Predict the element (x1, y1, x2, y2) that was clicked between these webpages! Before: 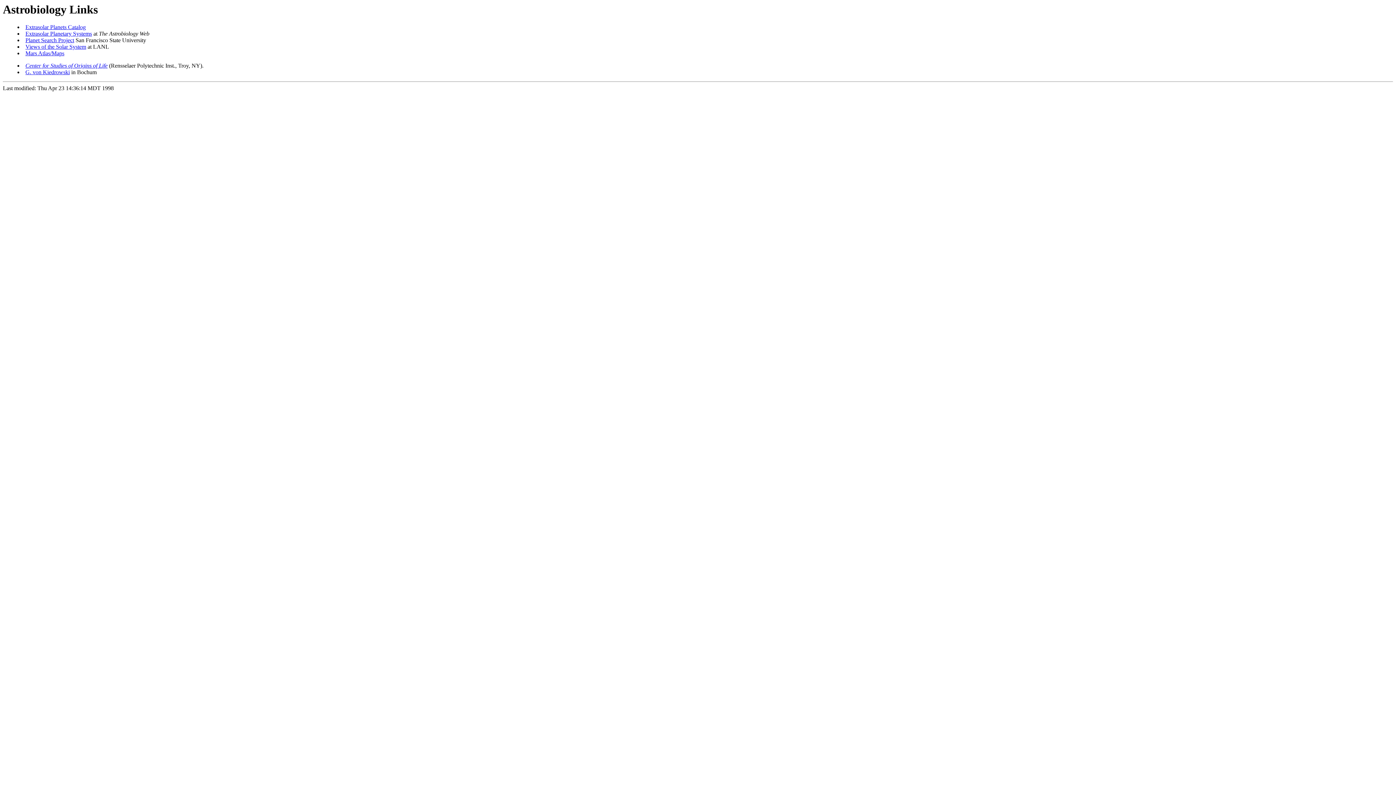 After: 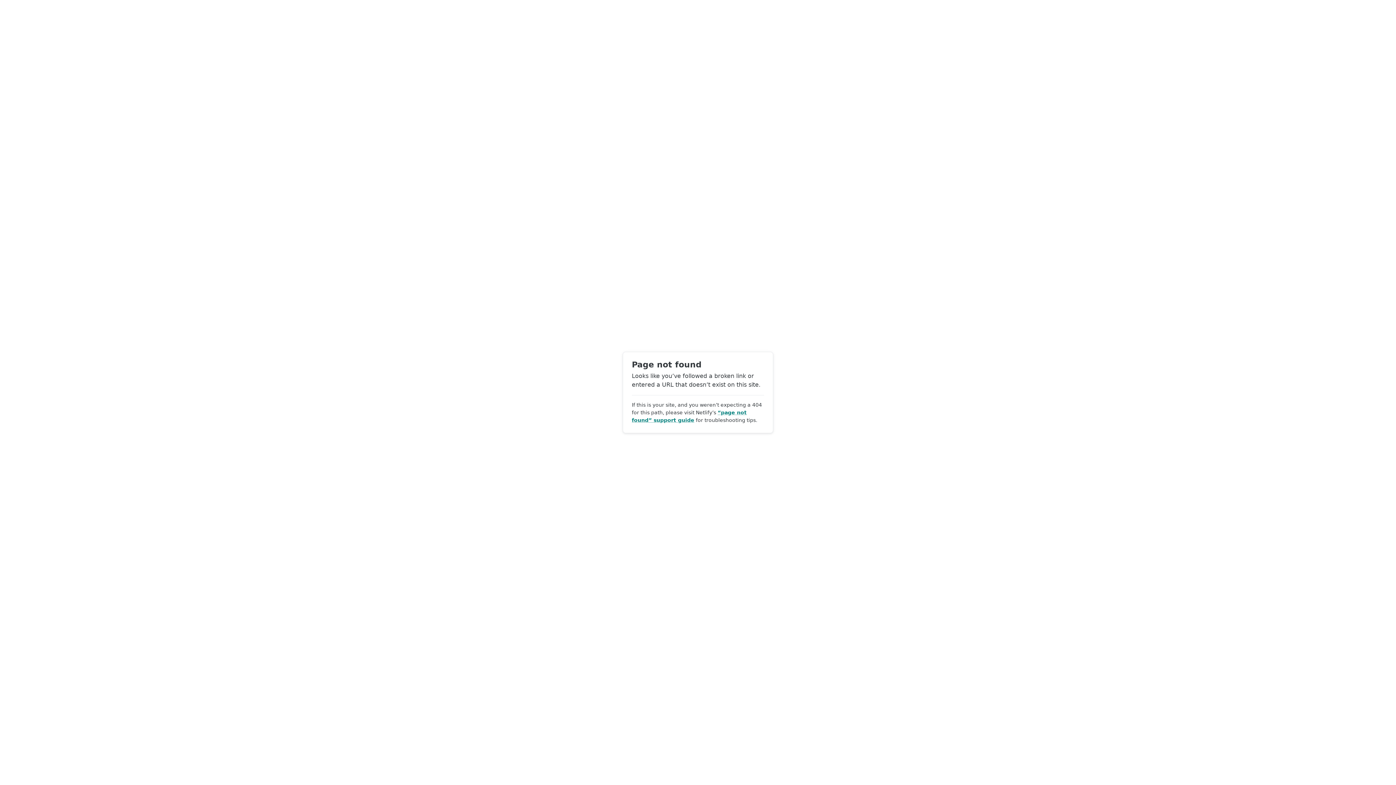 Action: bbox: (25, 30, 92, 36) label: Extrasolar Planetary Systems